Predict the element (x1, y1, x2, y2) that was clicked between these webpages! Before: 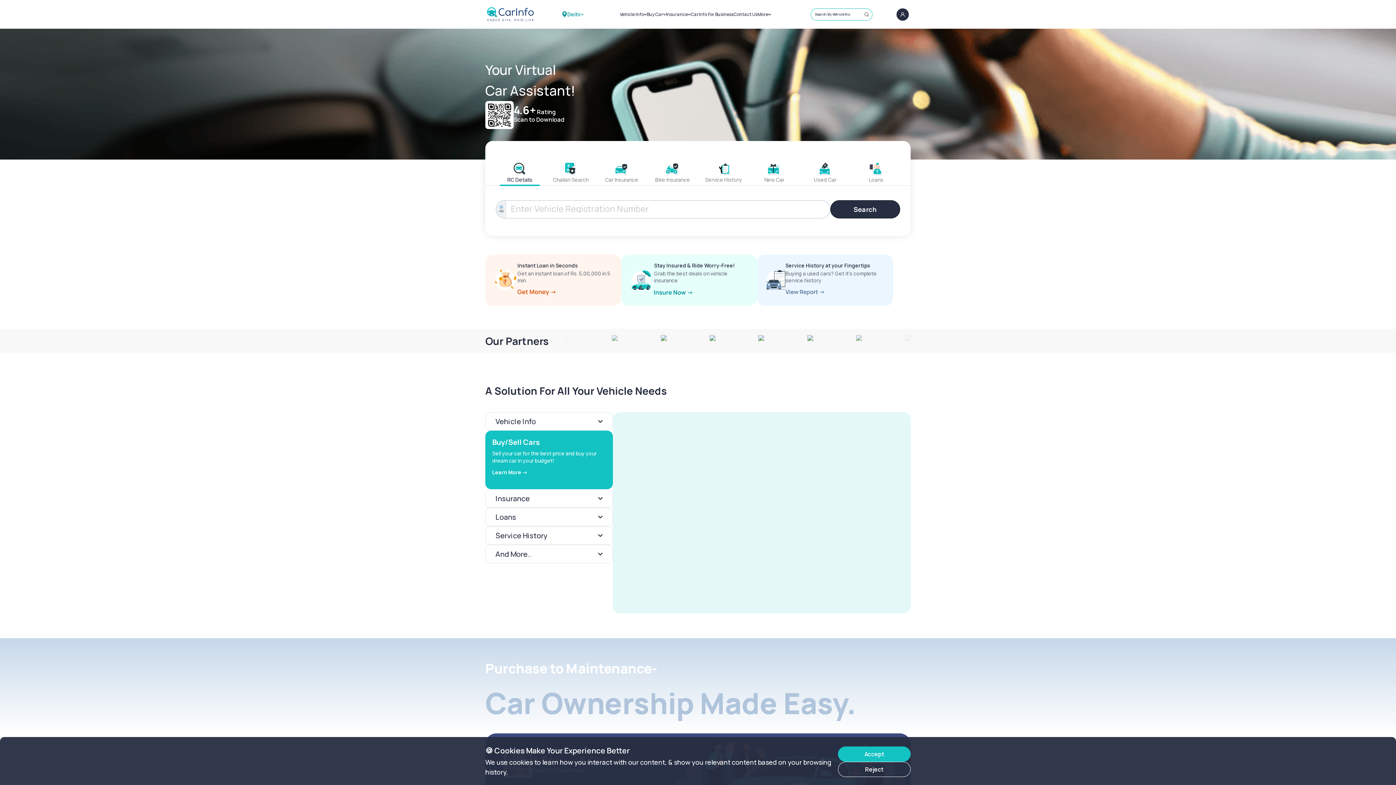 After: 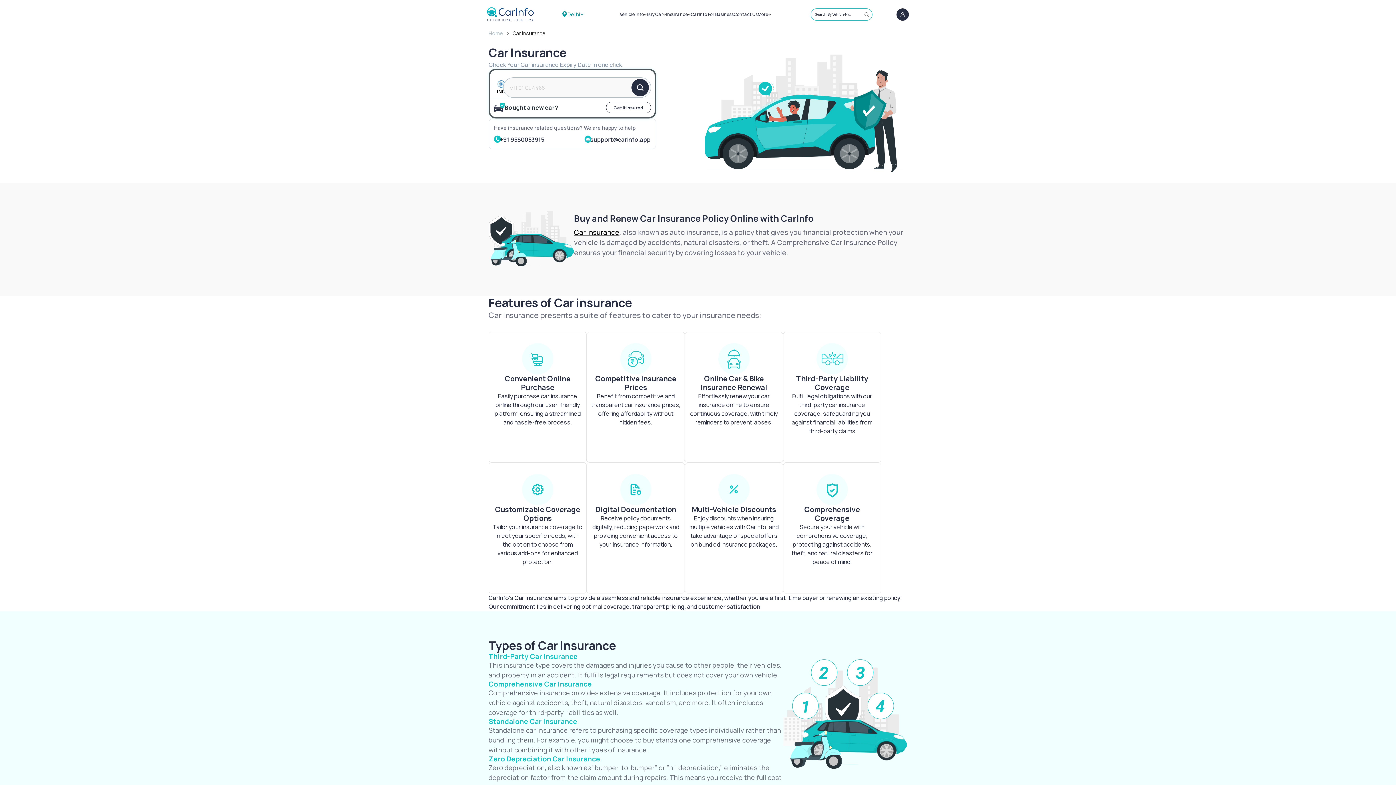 Action: label: Stay Insured & Ride Worry-Free!

Grab the best deals on vehicle insurance bbox: (621, 254, 757, 305)